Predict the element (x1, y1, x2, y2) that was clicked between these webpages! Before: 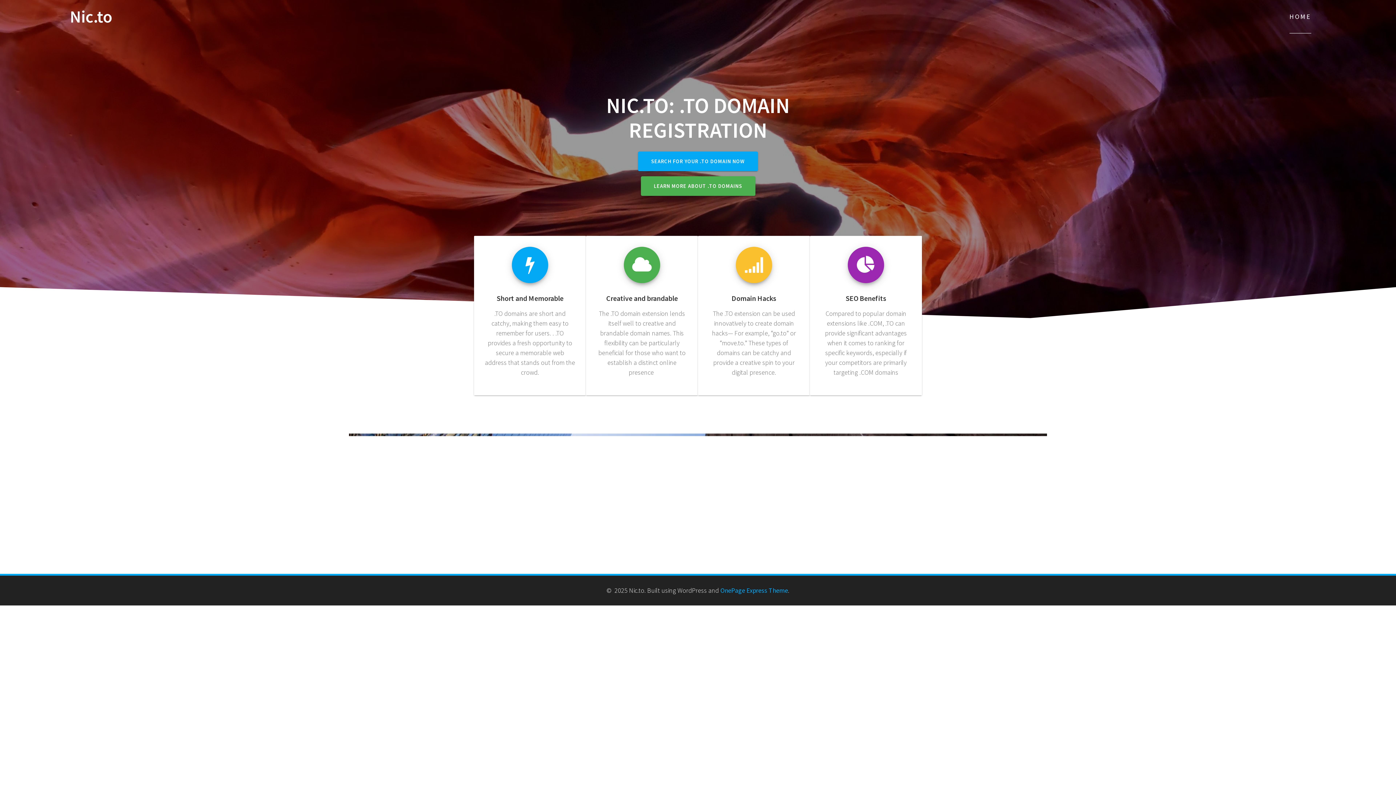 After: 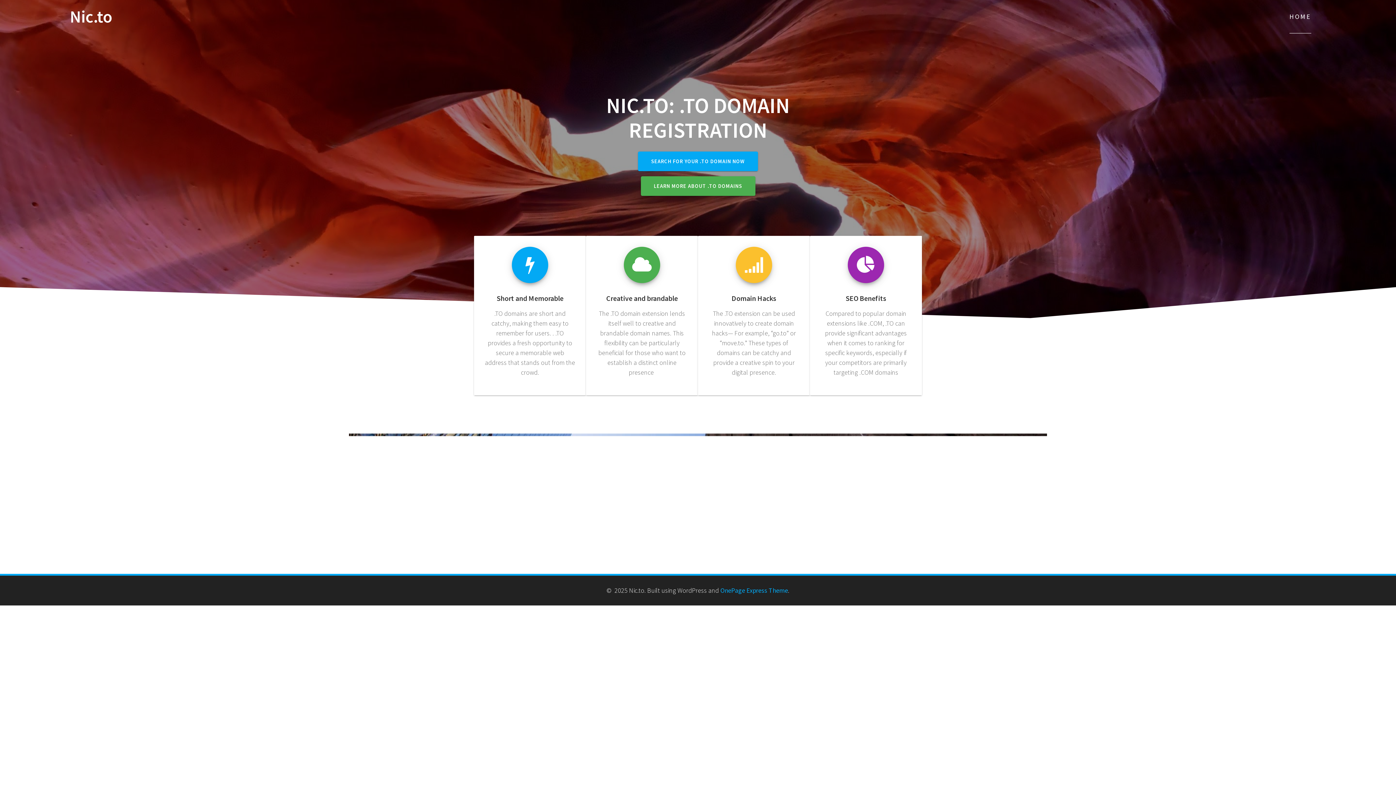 Action: bbox: (69, 8, 112, 25) label: Nic.to